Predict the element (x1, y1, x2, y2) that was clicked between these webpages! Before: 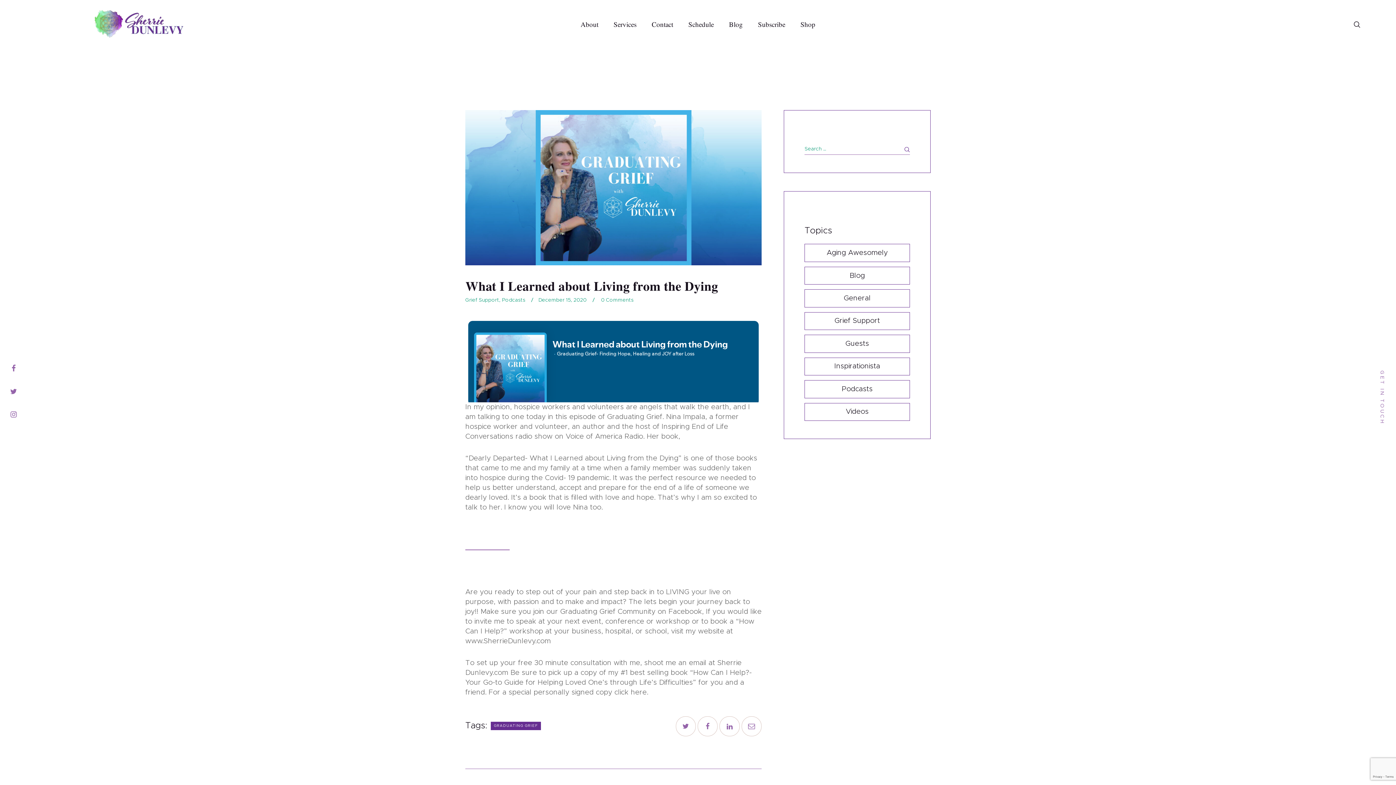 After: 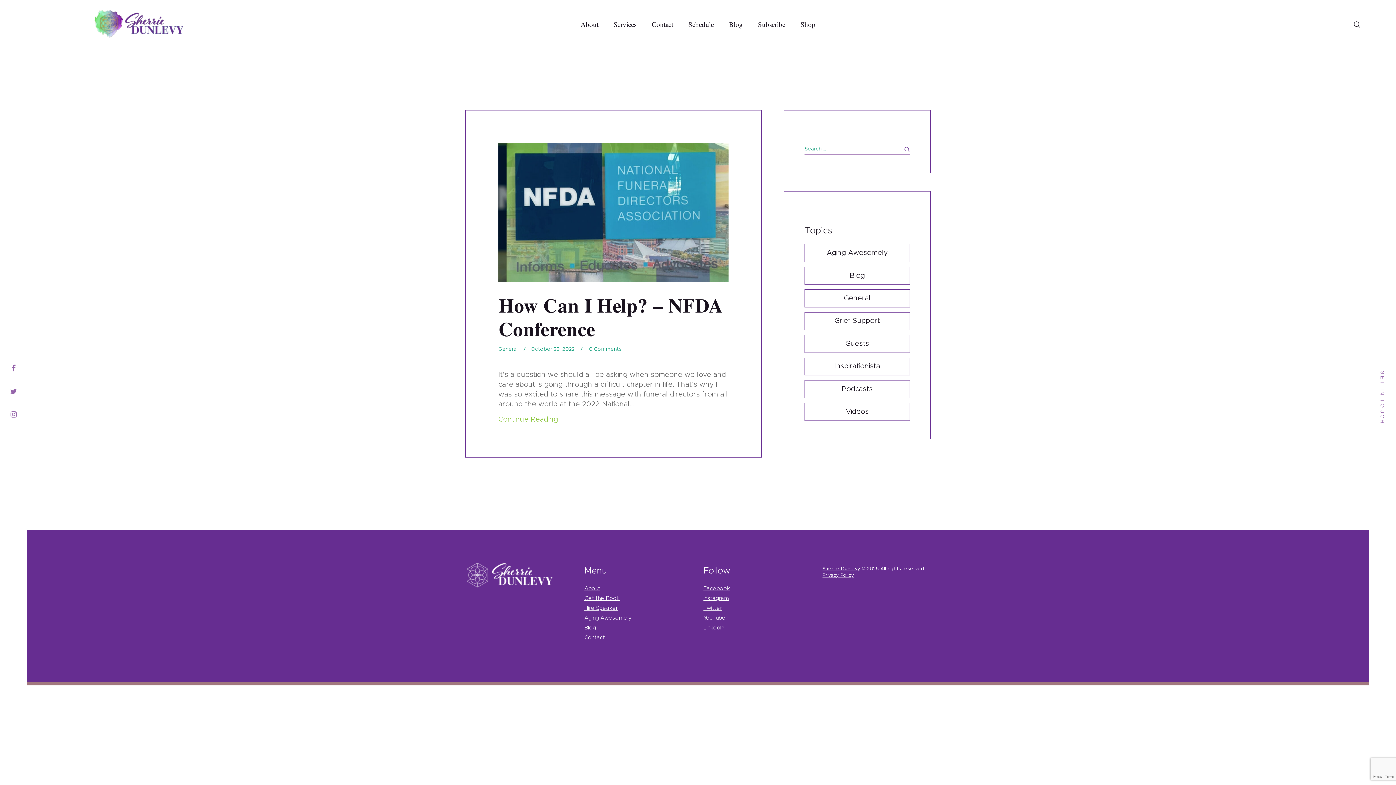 Action: bbox: (844, 287, 870, 309) label: General